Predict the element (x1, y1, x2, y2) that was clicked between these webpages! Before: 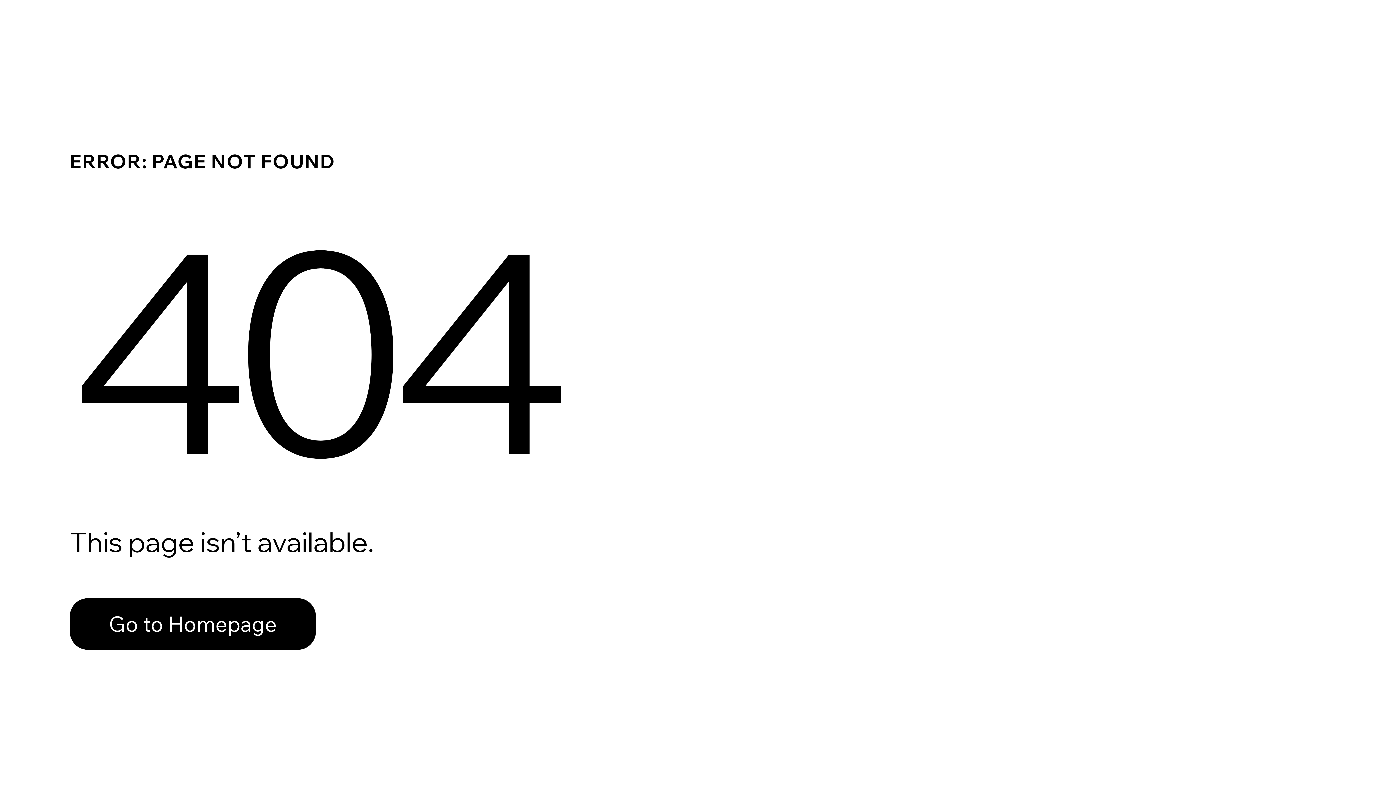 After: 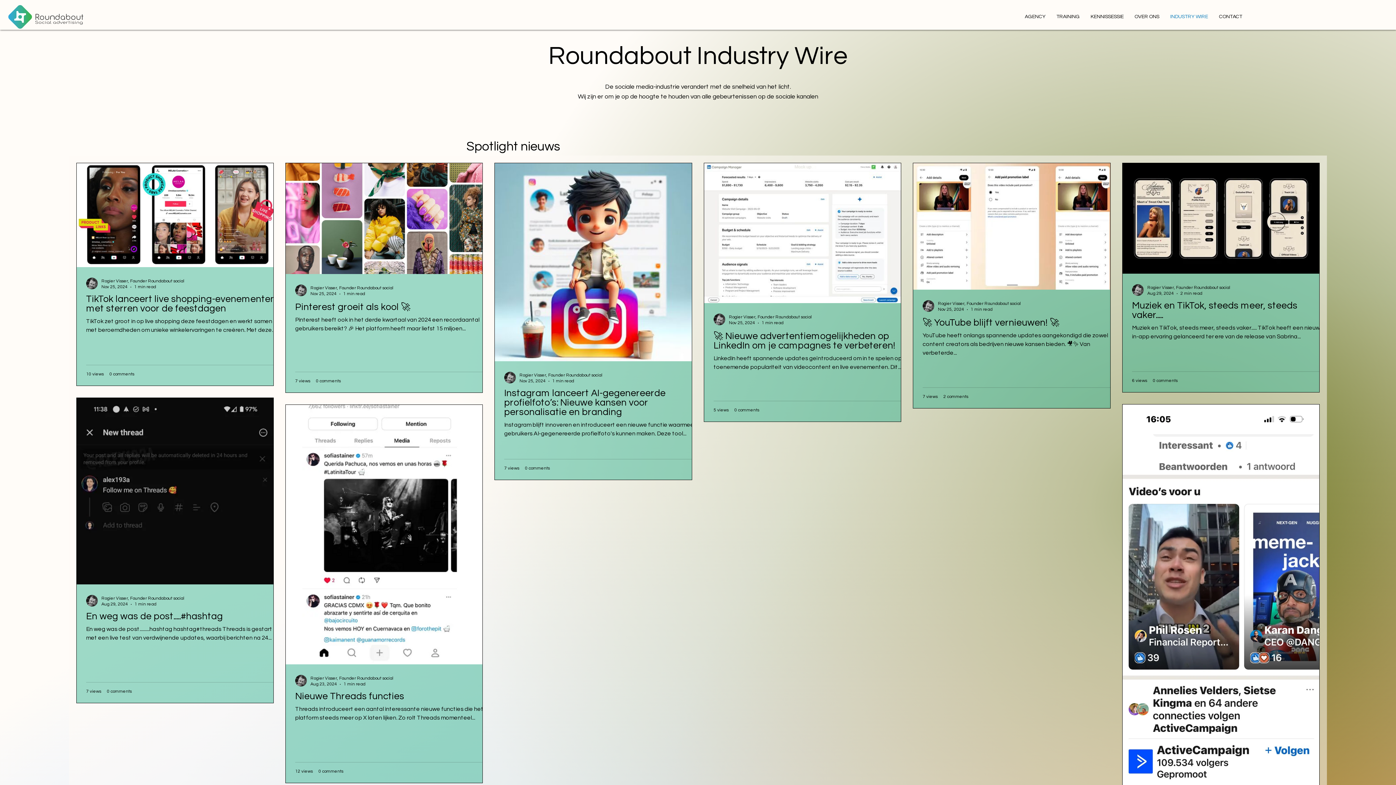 Action: label: Go to Homepage bbox: (69, 582, 768, 659)